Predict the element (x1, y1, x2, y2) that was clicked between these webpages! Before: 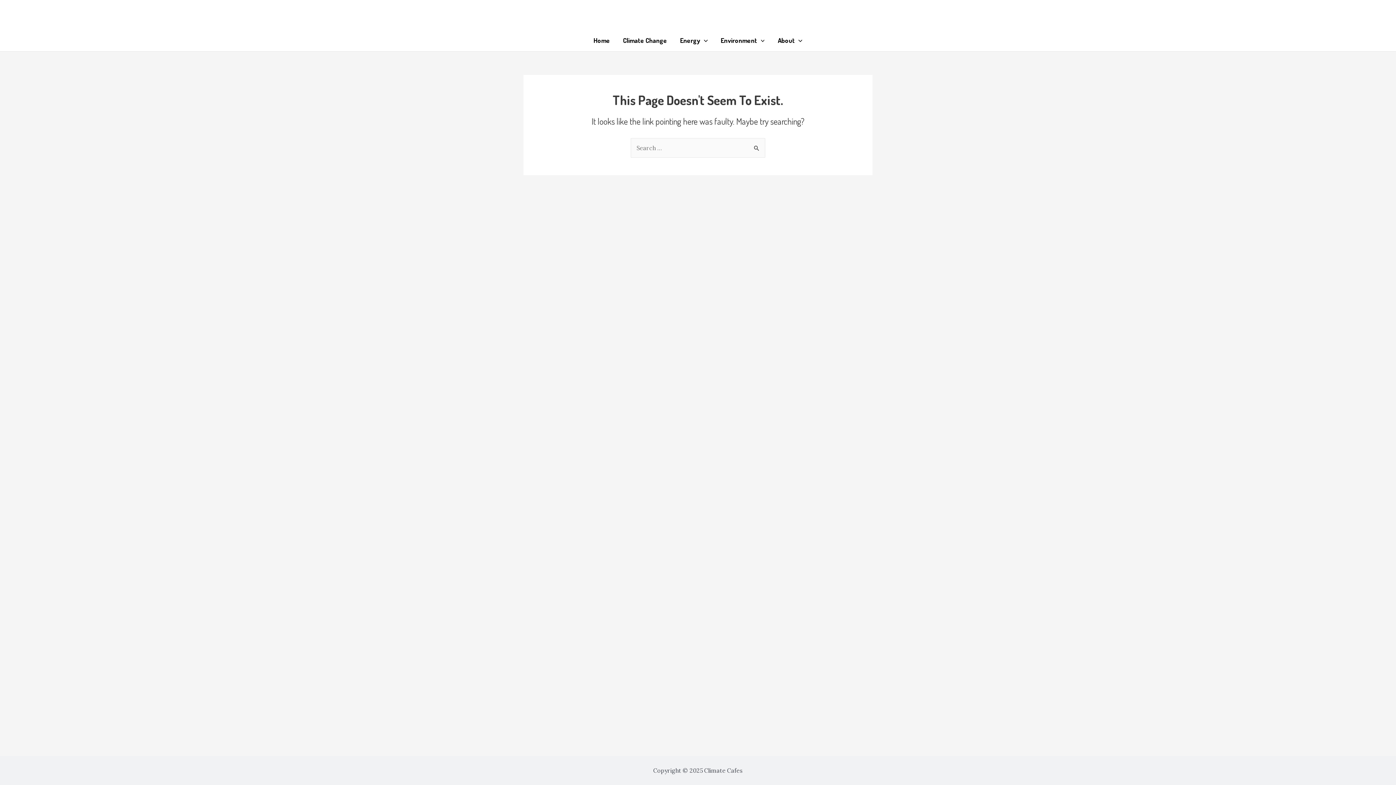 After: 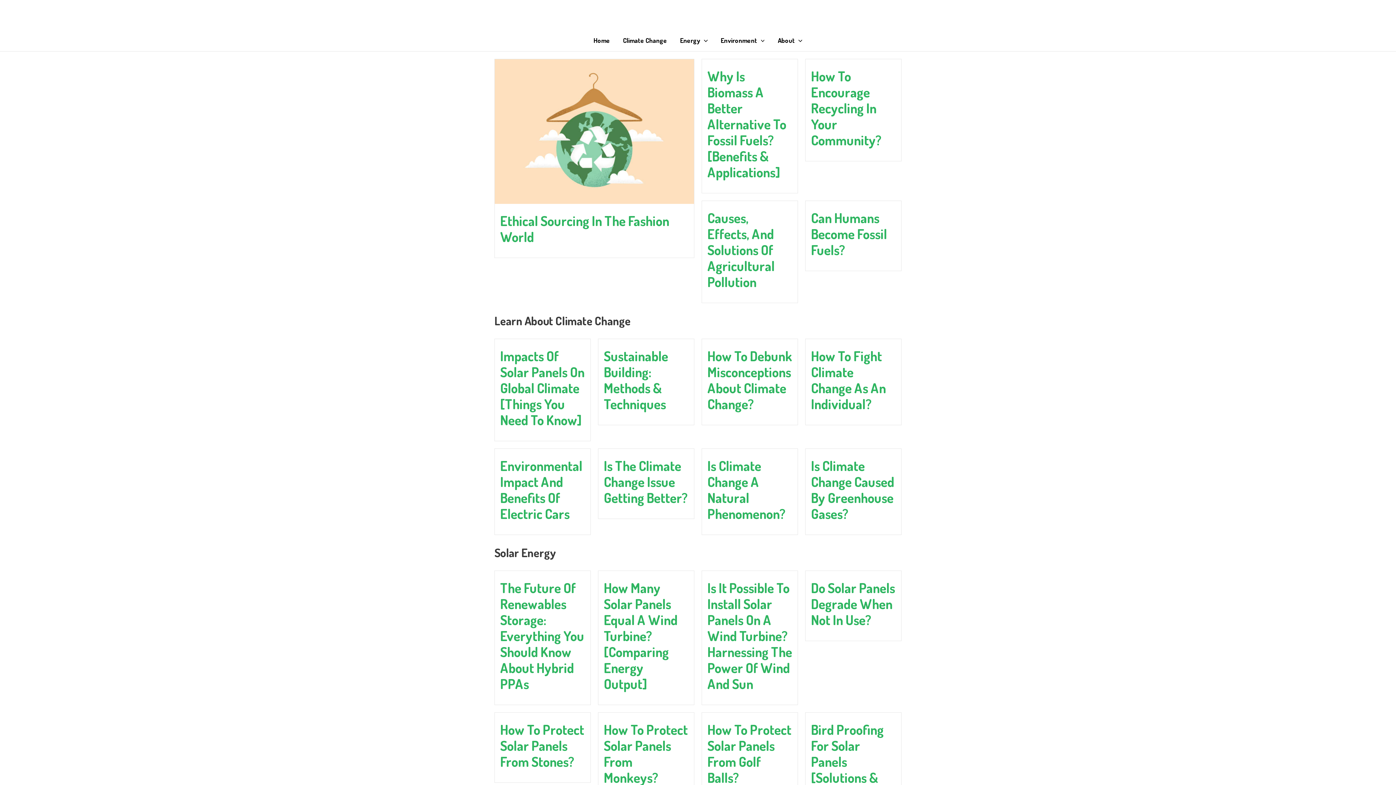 Action: bbox: (587, 29, 616, 51) label: Home